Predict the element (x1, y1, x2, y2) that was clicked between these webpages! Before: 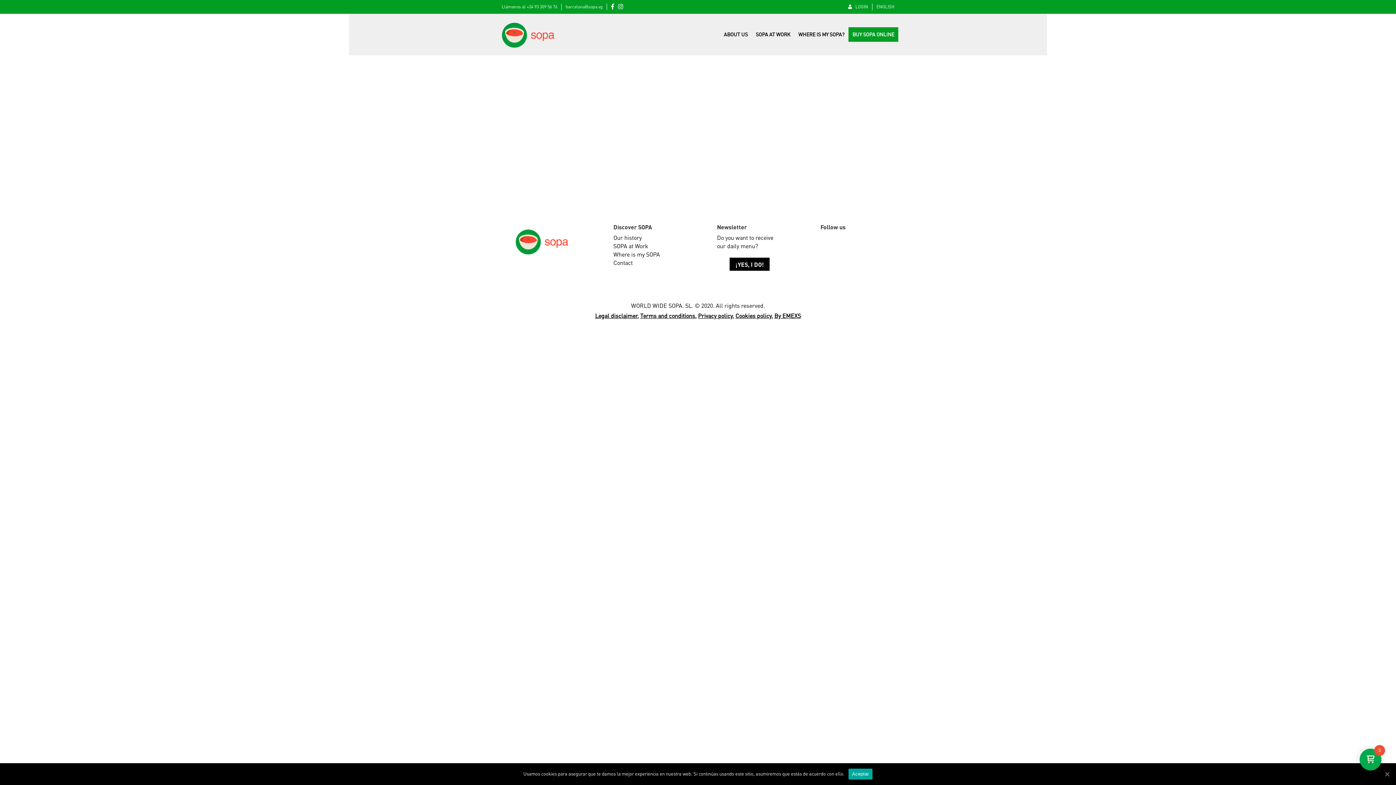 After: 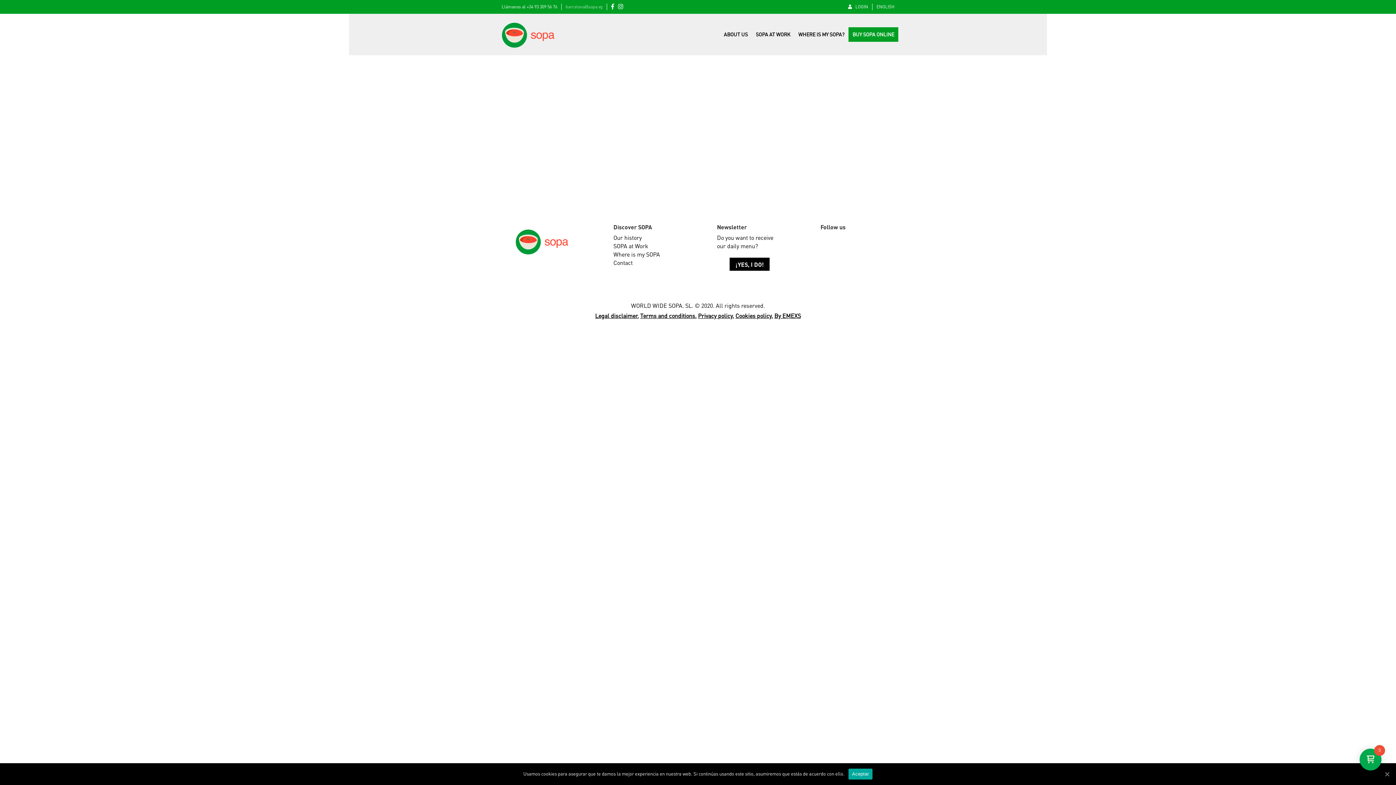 Action: bbox: (565, 3, 602, 10) label: barcelona@sopa.vg